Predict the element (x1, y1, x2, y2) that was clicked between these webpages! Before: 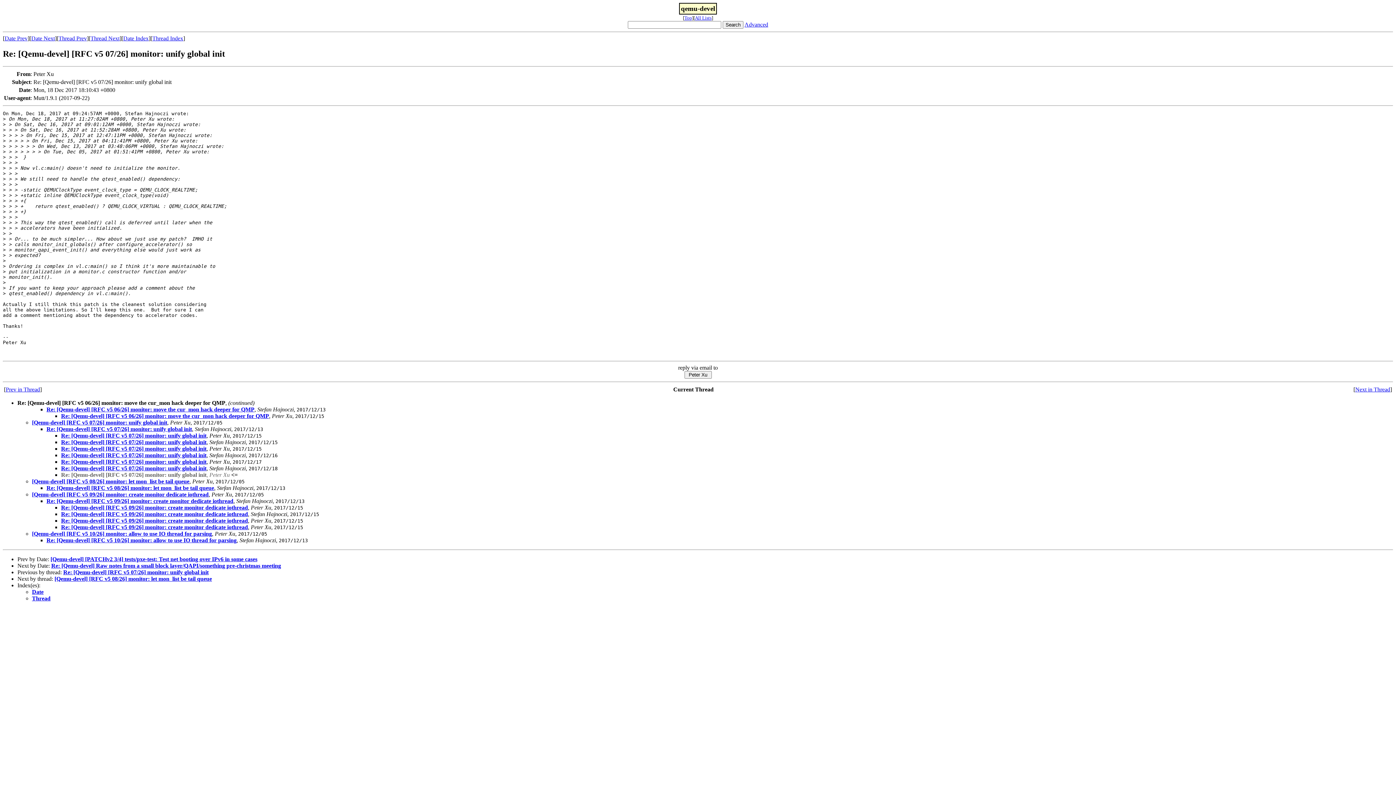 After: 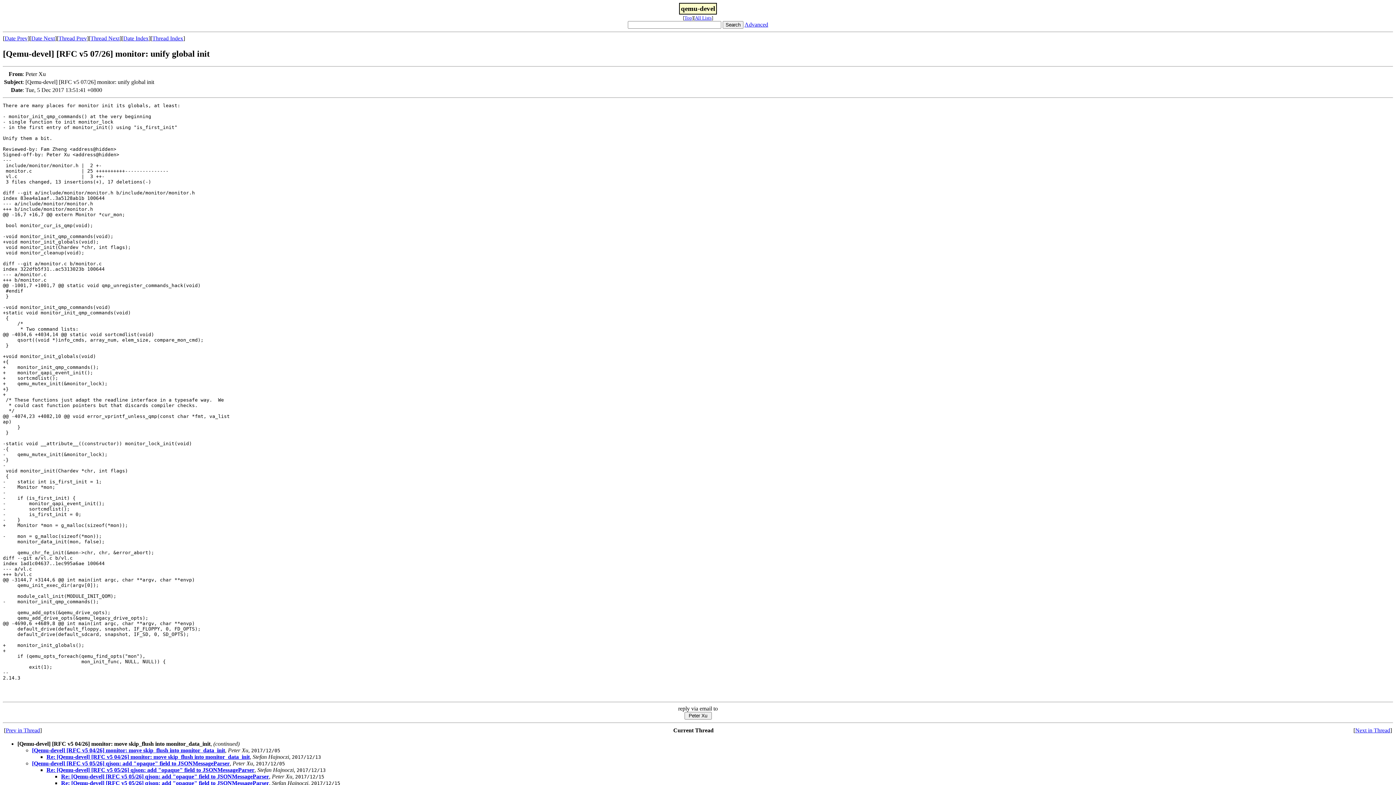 Action: label: [Qemu-devel] [RFC v5 07/26] monitor: unify global init bbox: (32, 419, 167, 425)